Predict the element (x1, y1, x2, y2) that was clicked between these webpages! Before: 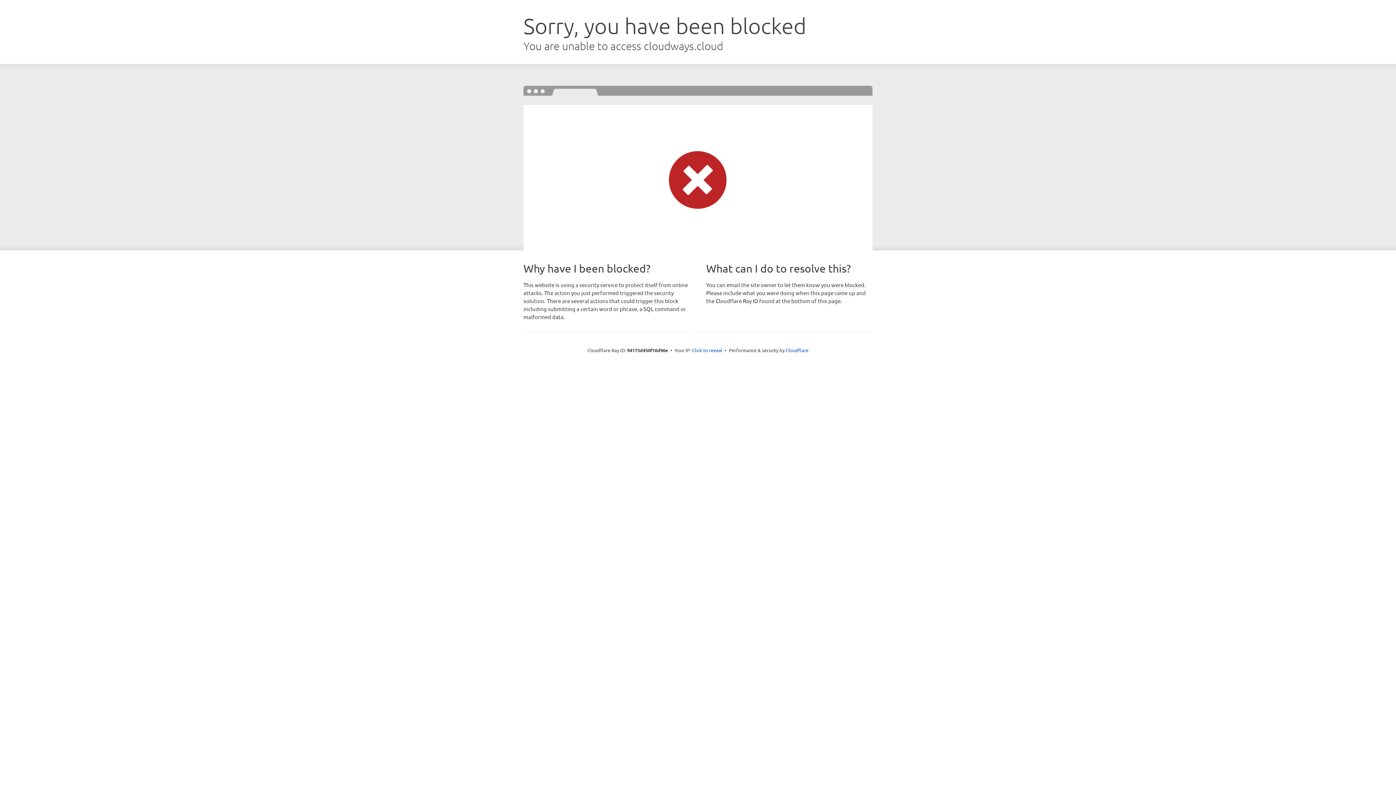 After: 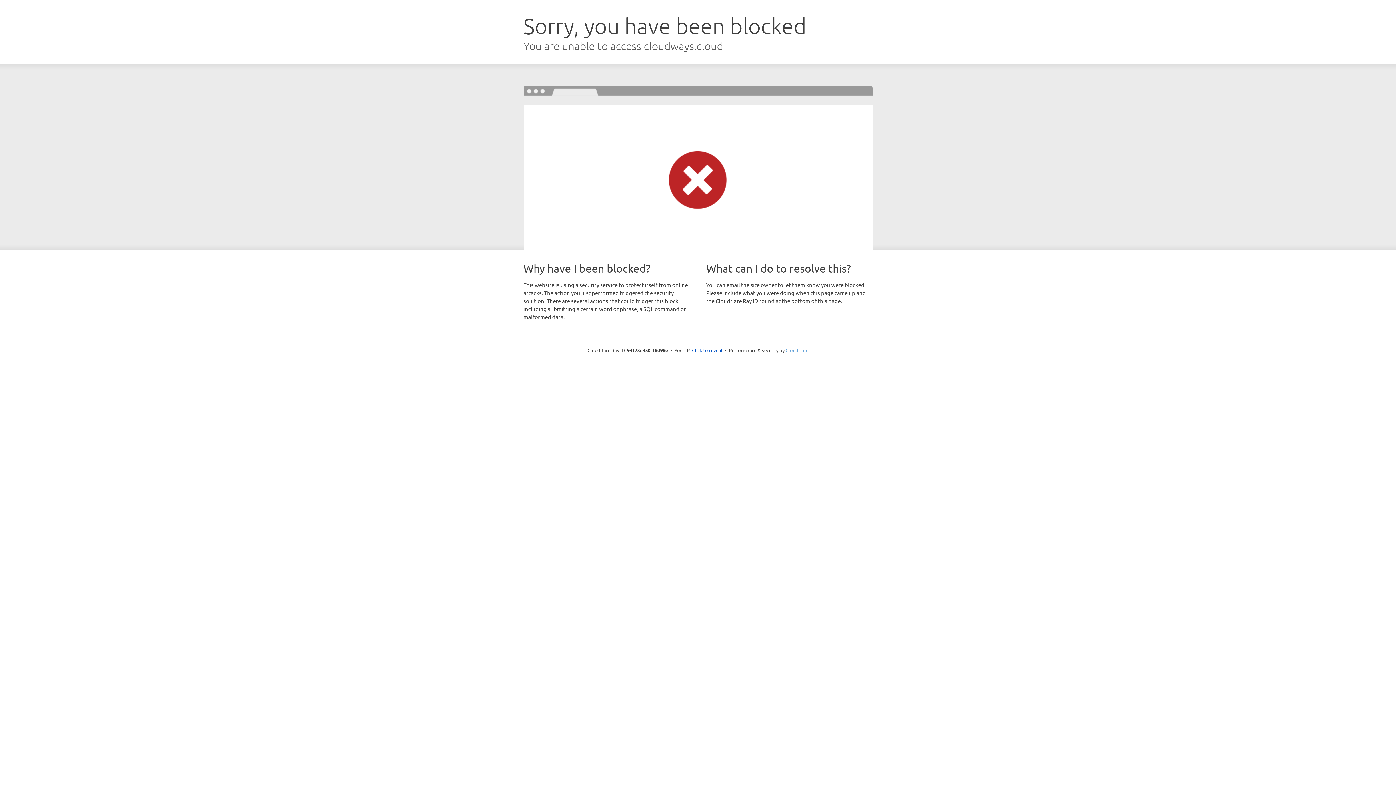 Action: bbox: (785, 347, 808, 353) label: Cloudflare